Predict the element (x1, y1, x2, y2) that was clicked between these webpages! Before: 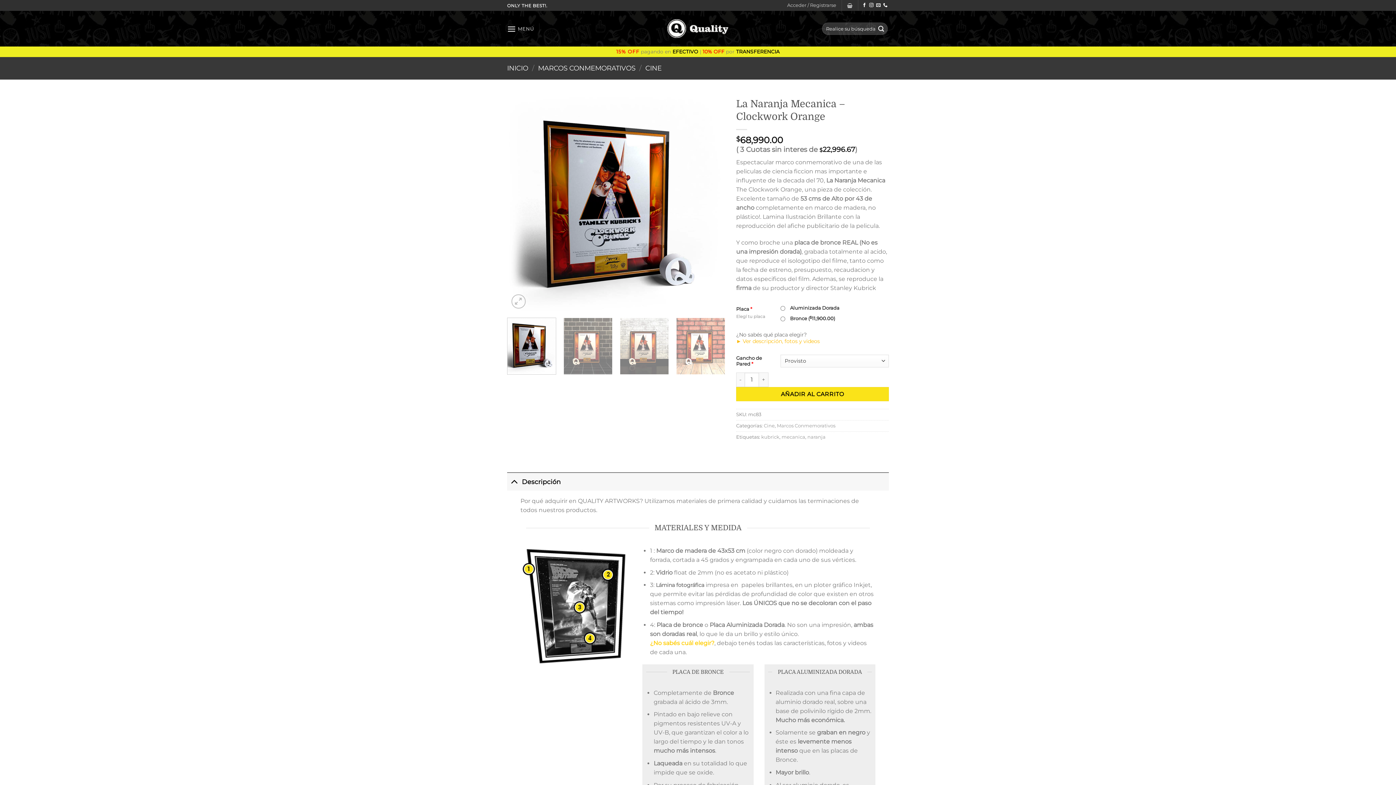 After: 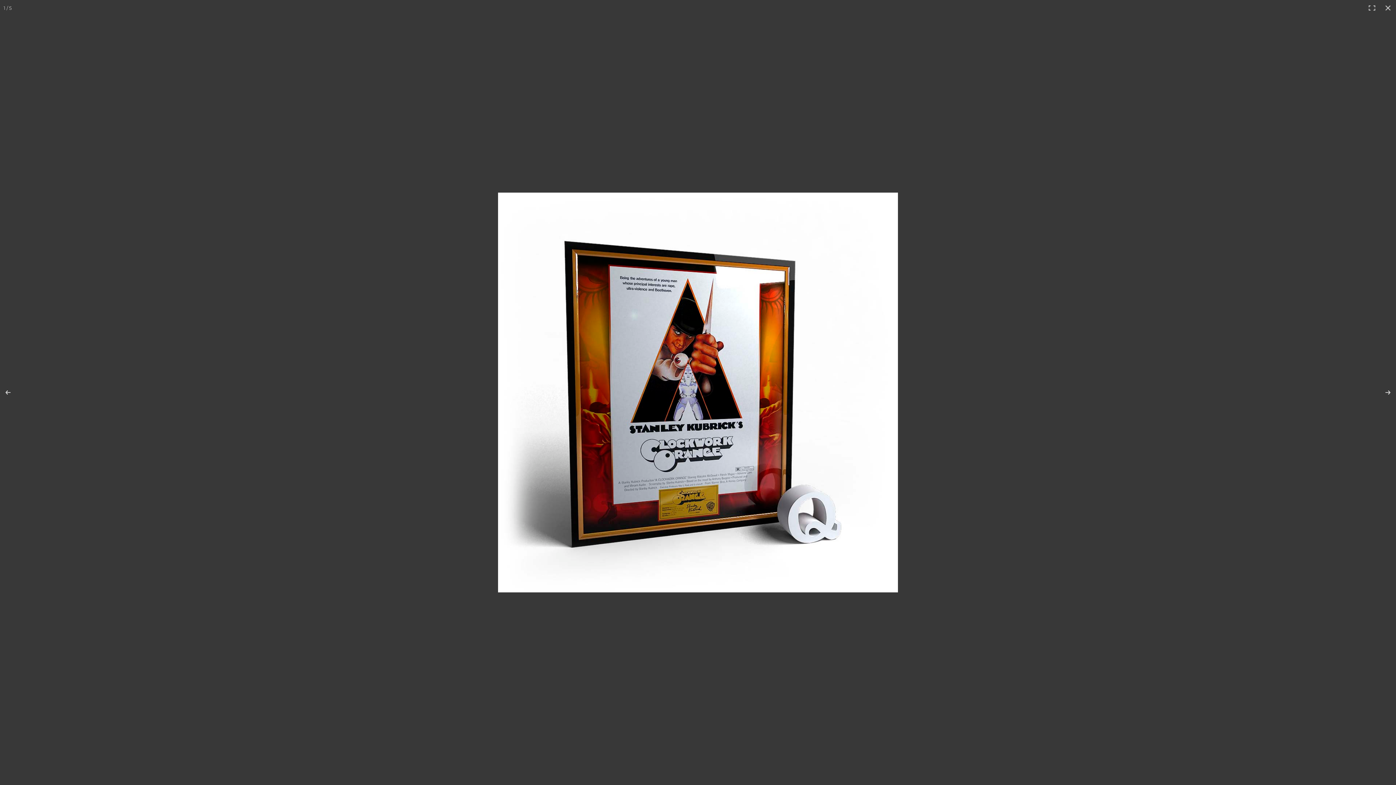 Action: bbox: (507, 199, 725, 206)